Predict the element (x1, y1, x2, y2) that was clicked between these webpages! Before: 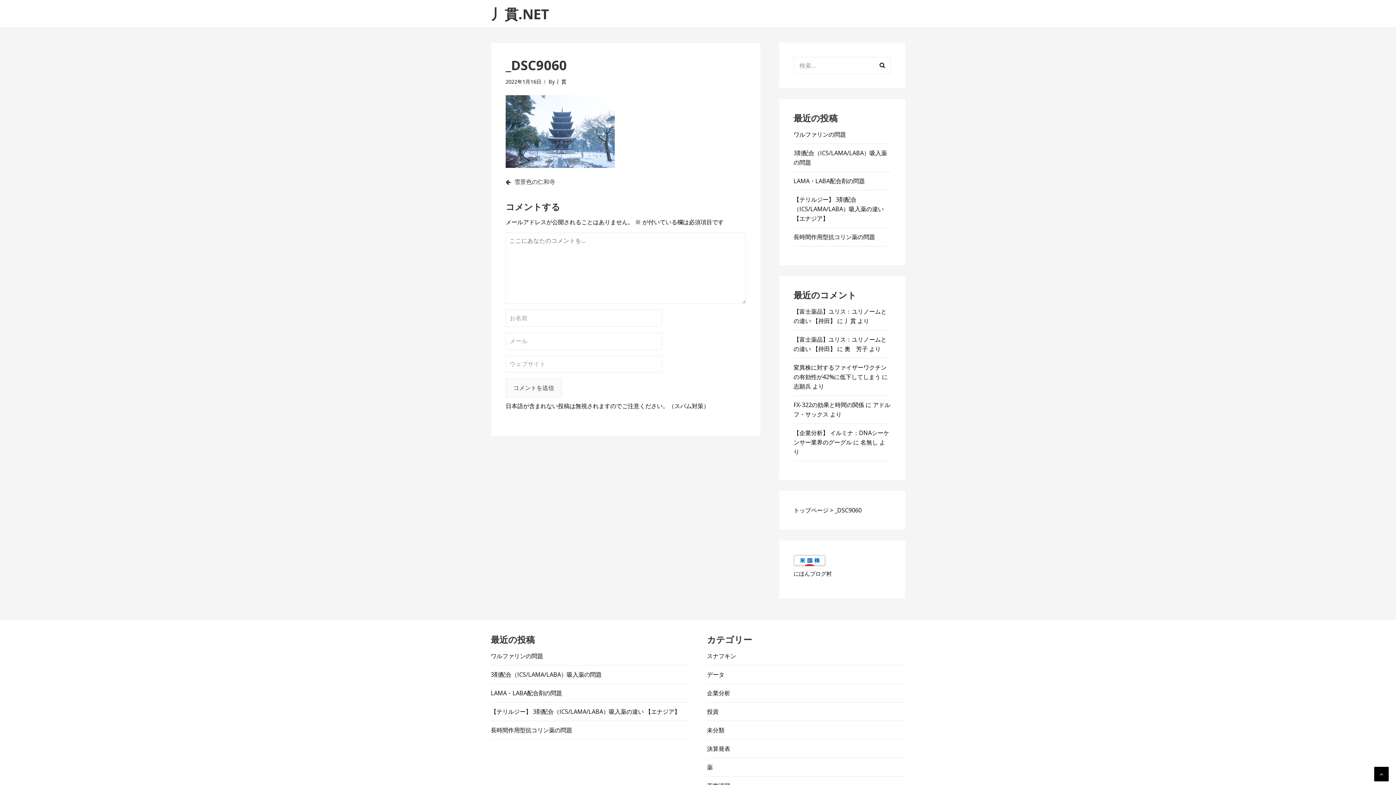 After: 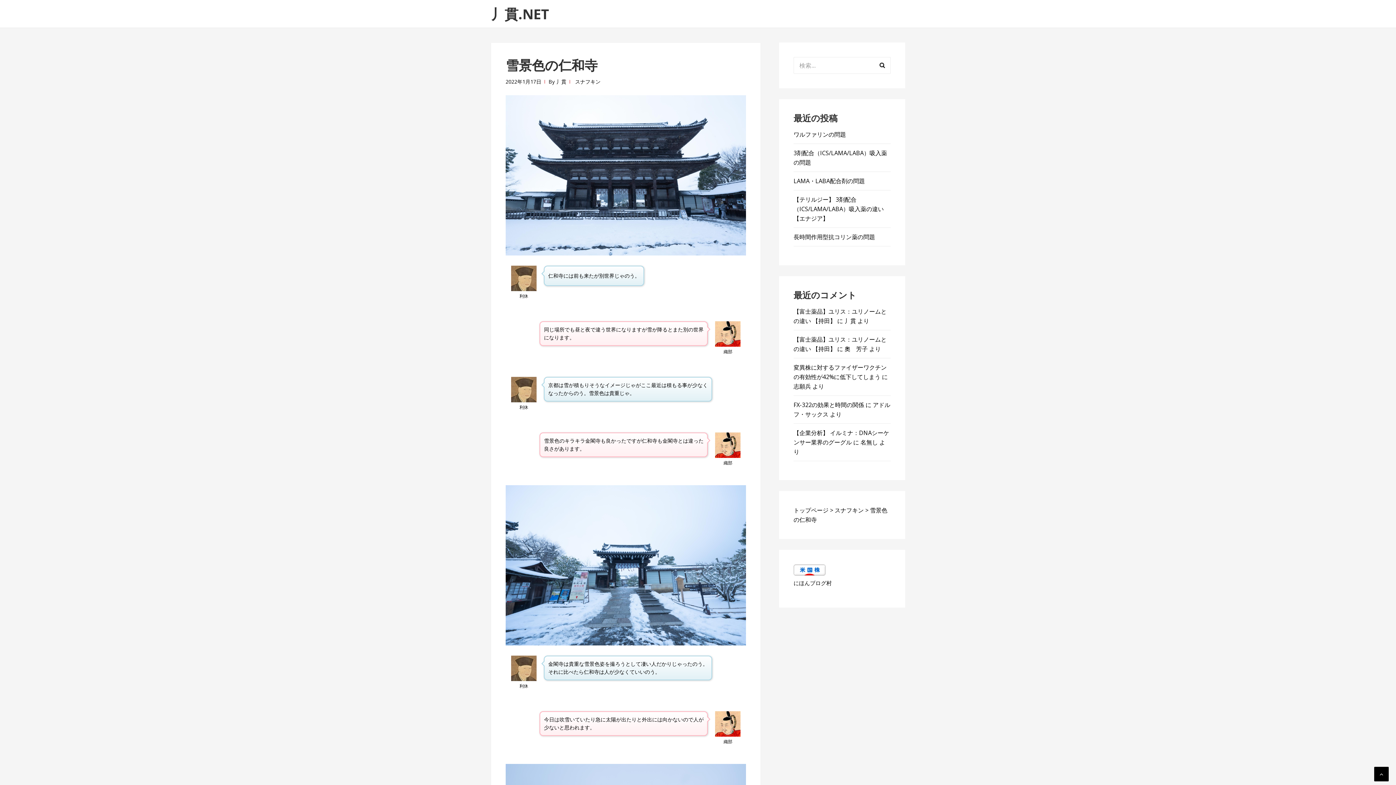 Action: bbox: (505, 177, 616, 186) label: 雪景色の仁和寺